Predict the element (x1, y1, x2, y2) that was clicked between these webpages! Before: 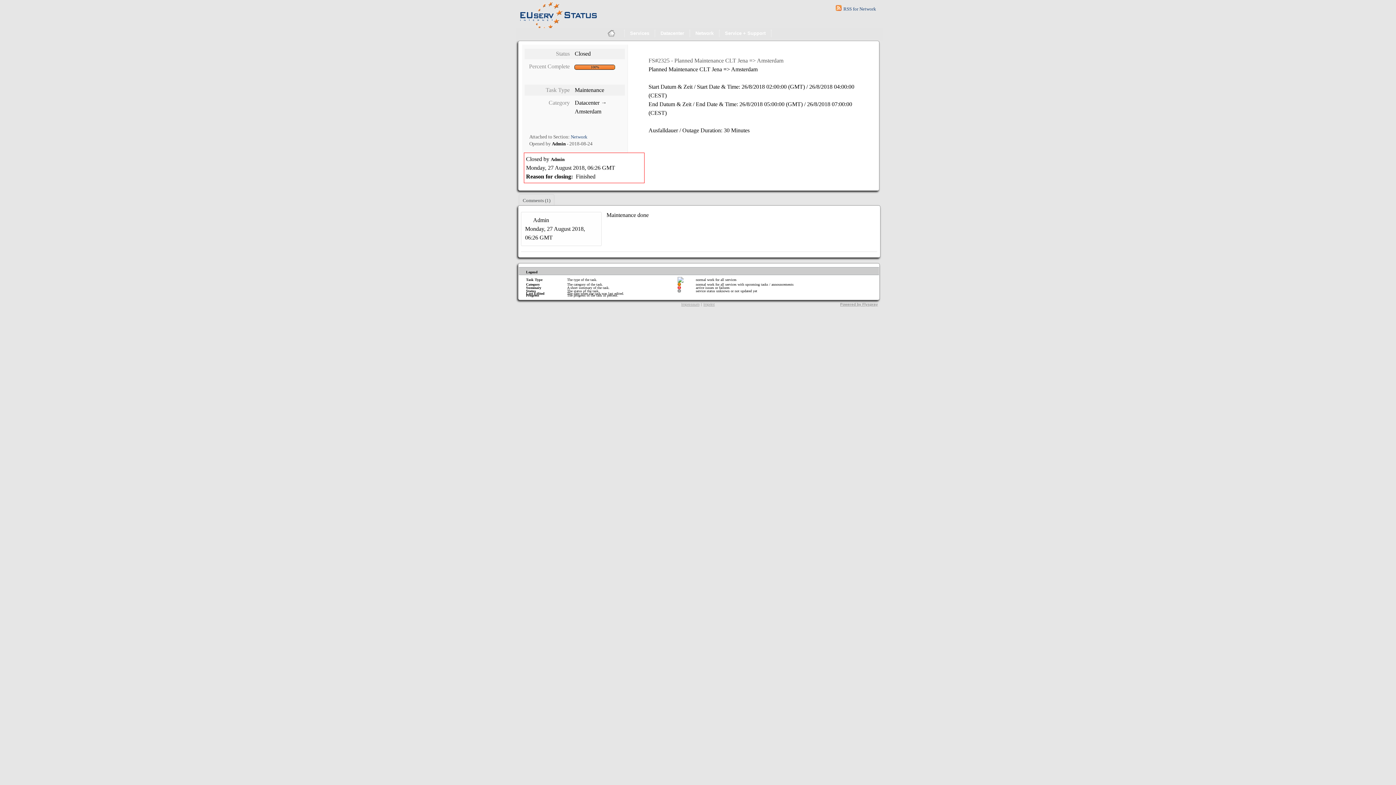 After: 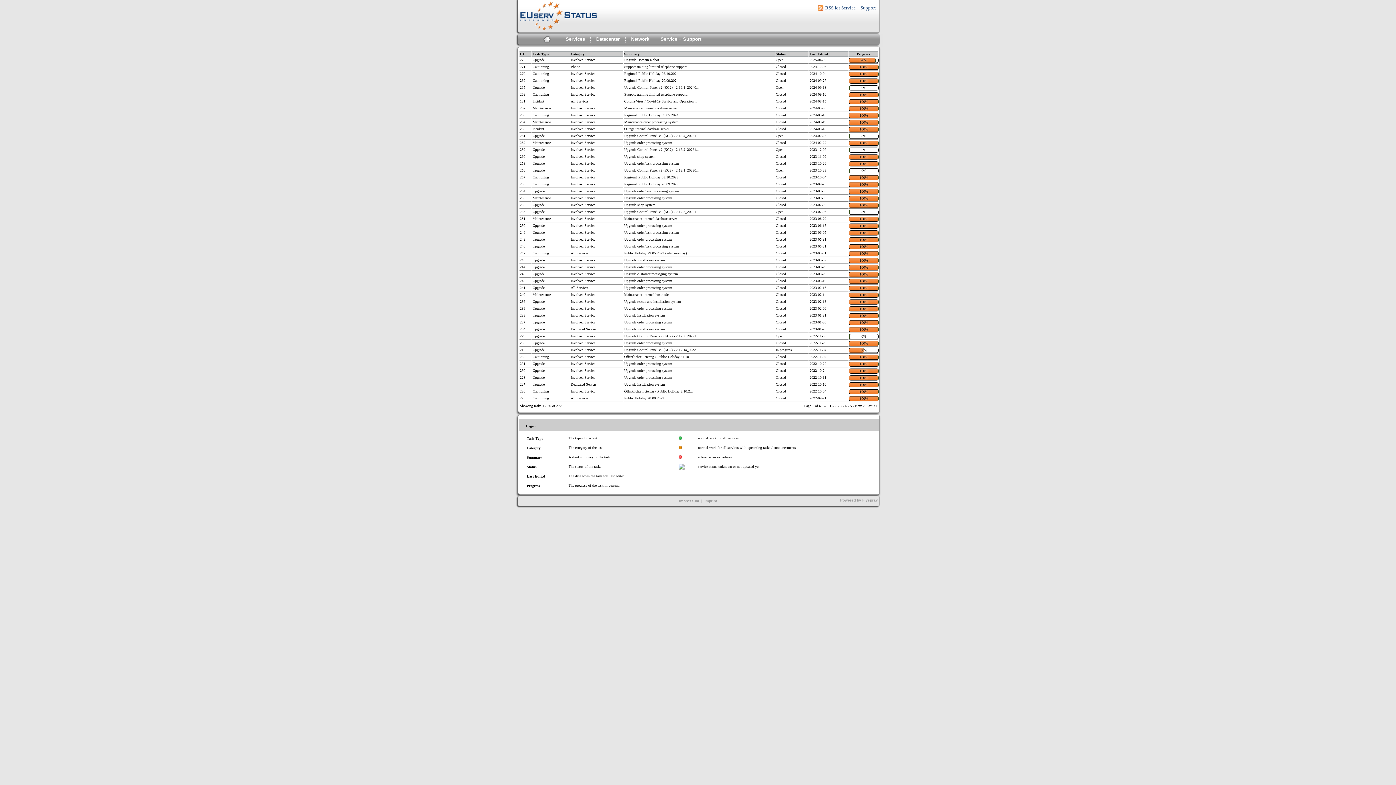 Action: bbox: (719, 28, 771, 38) label: Service + Support